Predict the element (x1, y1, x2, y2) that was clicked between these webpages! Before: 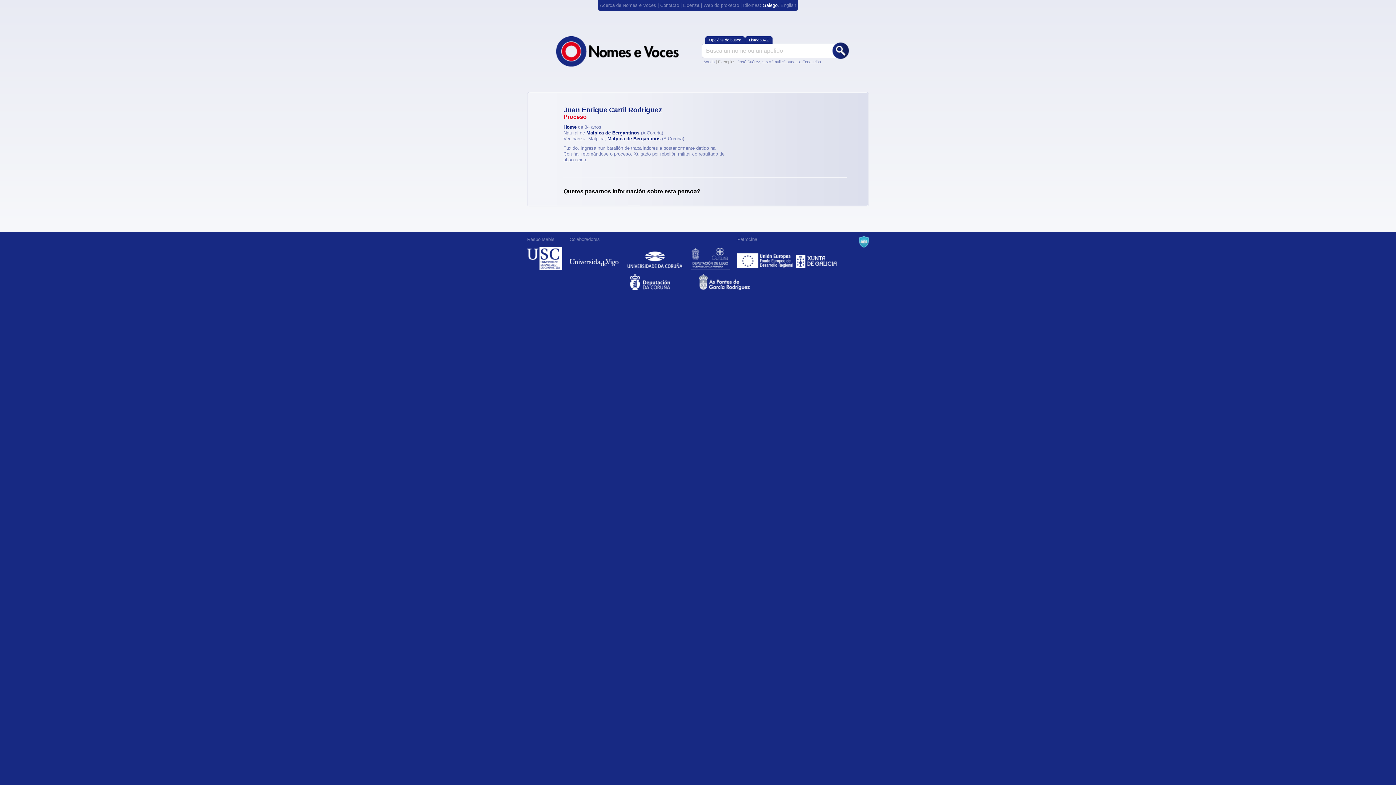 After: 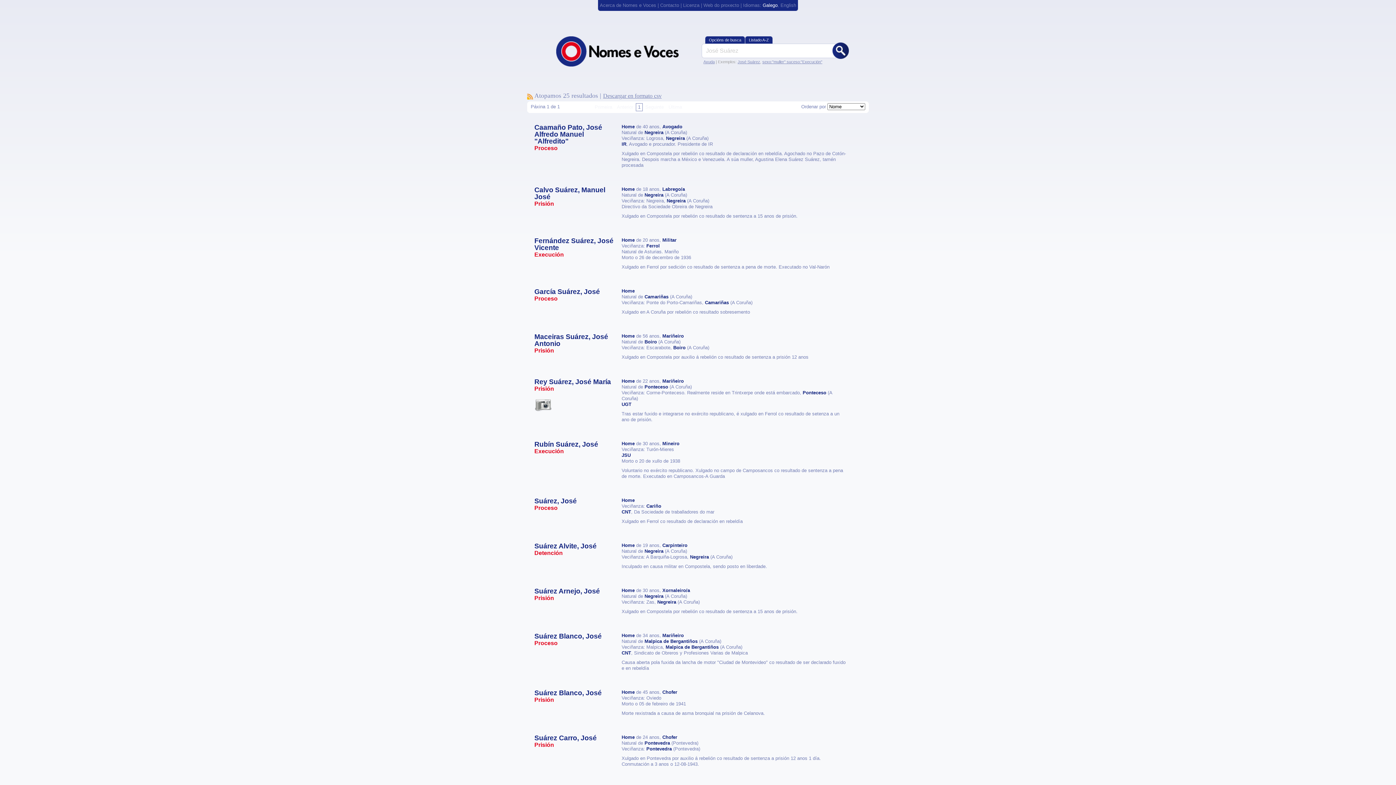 Action: label: José Suárez bbox: (737, 59, 760, 64)